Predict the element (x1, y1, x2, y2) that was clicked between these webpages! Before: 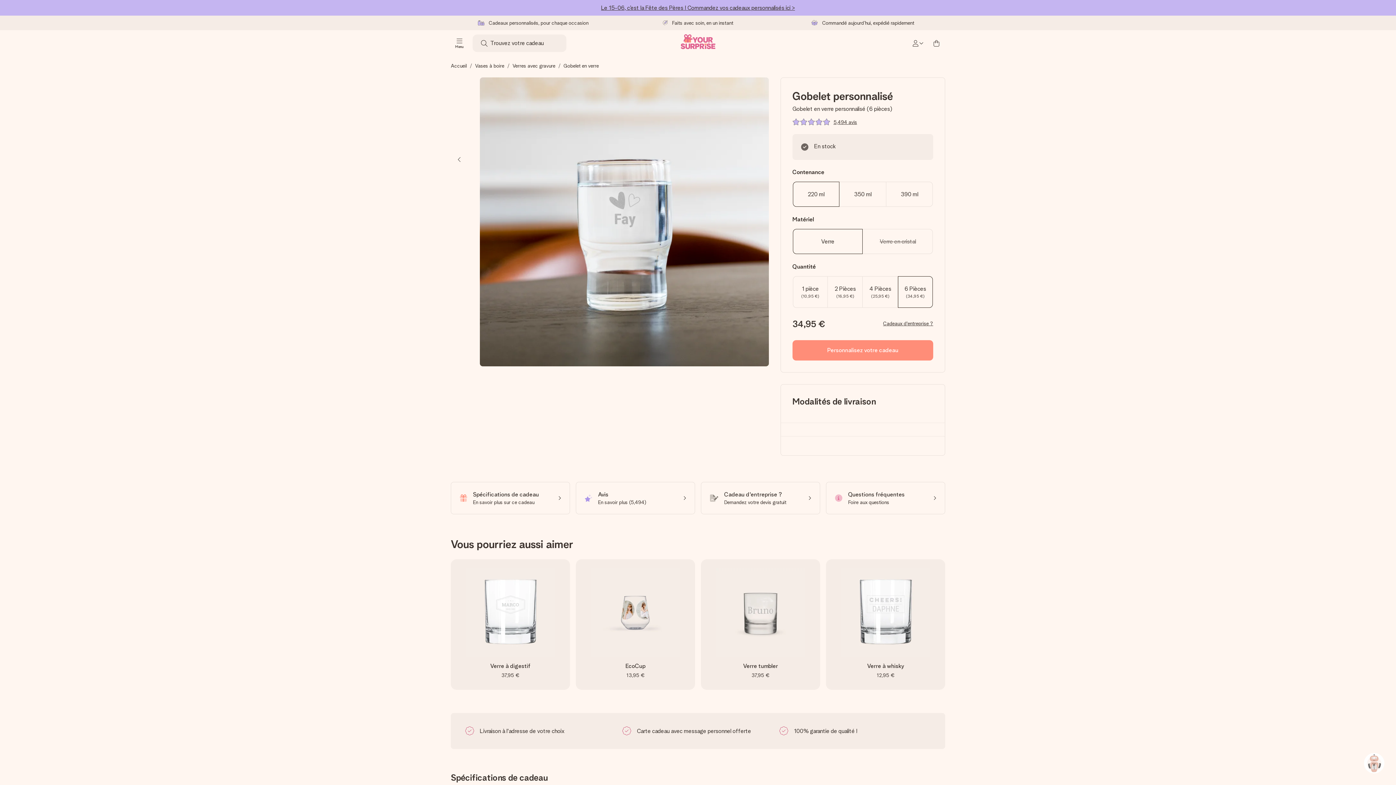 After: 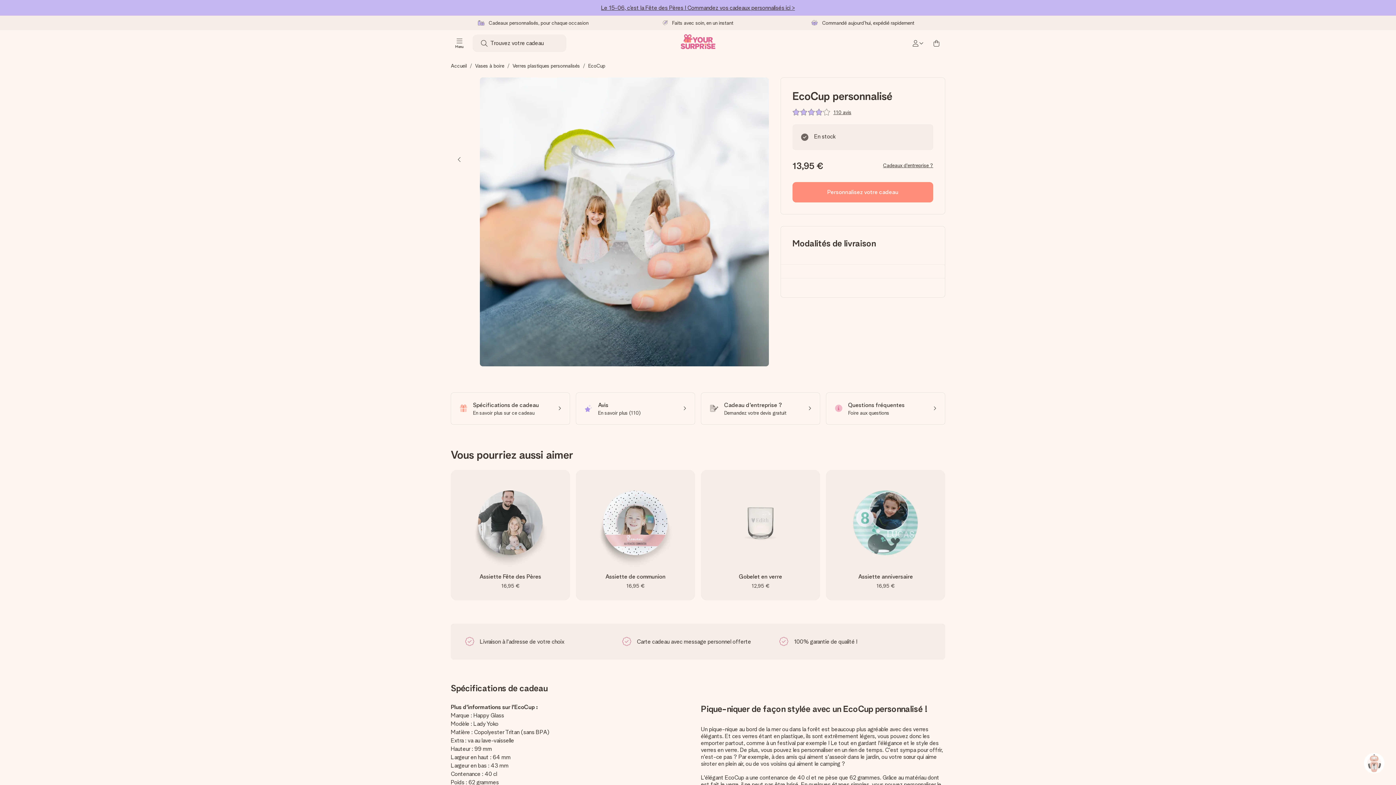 Action: label: EcoCup
13,95 € bbox: (576, 559, 695, 690)